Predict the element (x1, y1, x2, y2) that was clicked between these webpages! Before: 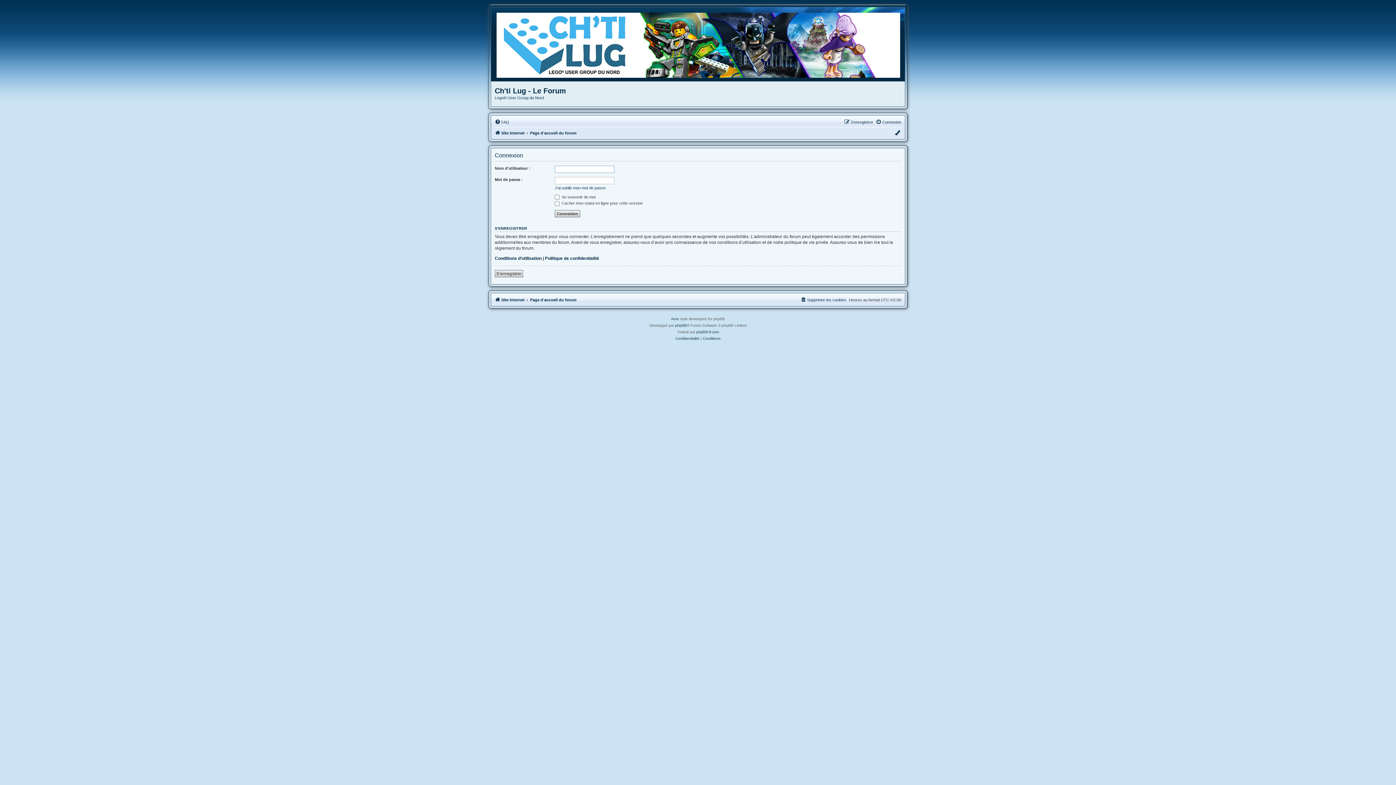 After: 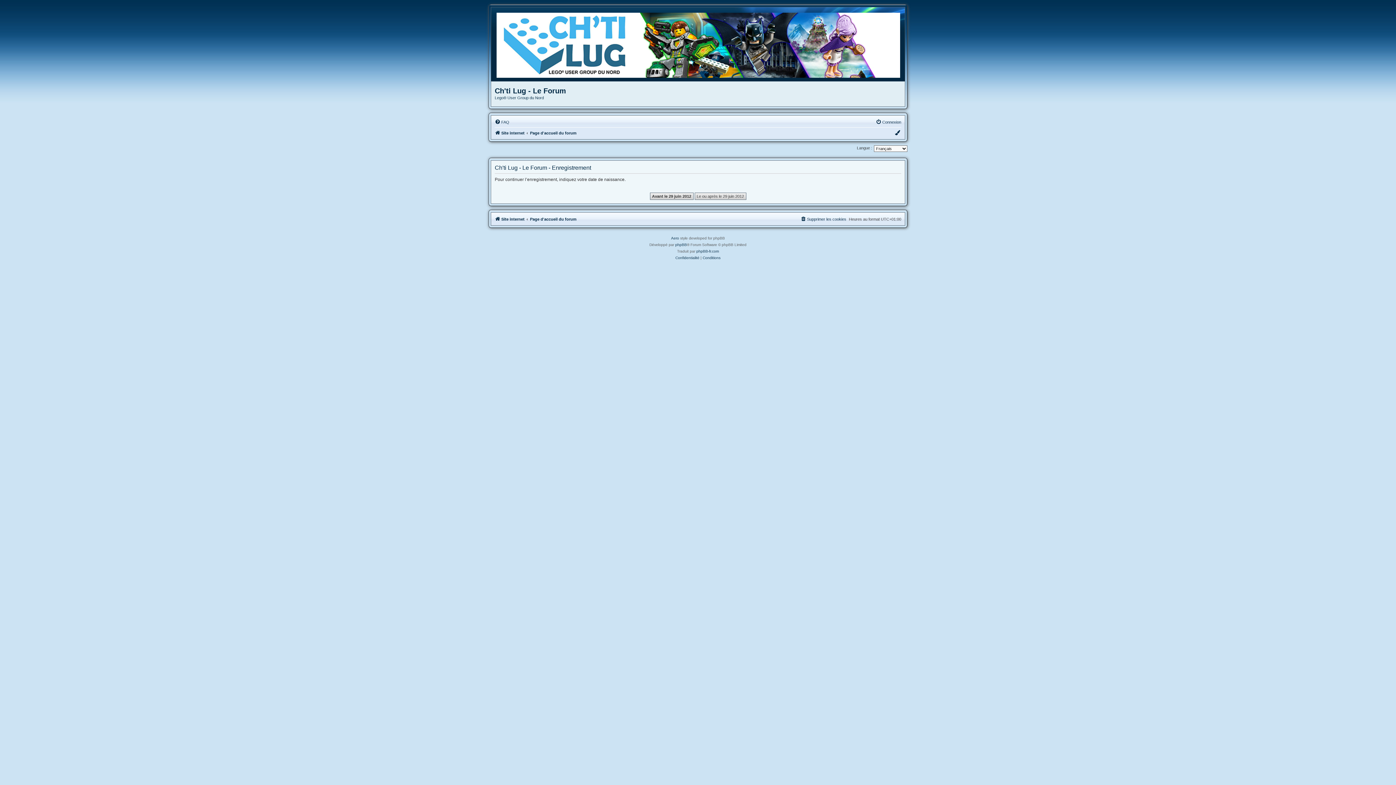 Action: bbox: (844, 117, 873, 126) label: S’enregistrer